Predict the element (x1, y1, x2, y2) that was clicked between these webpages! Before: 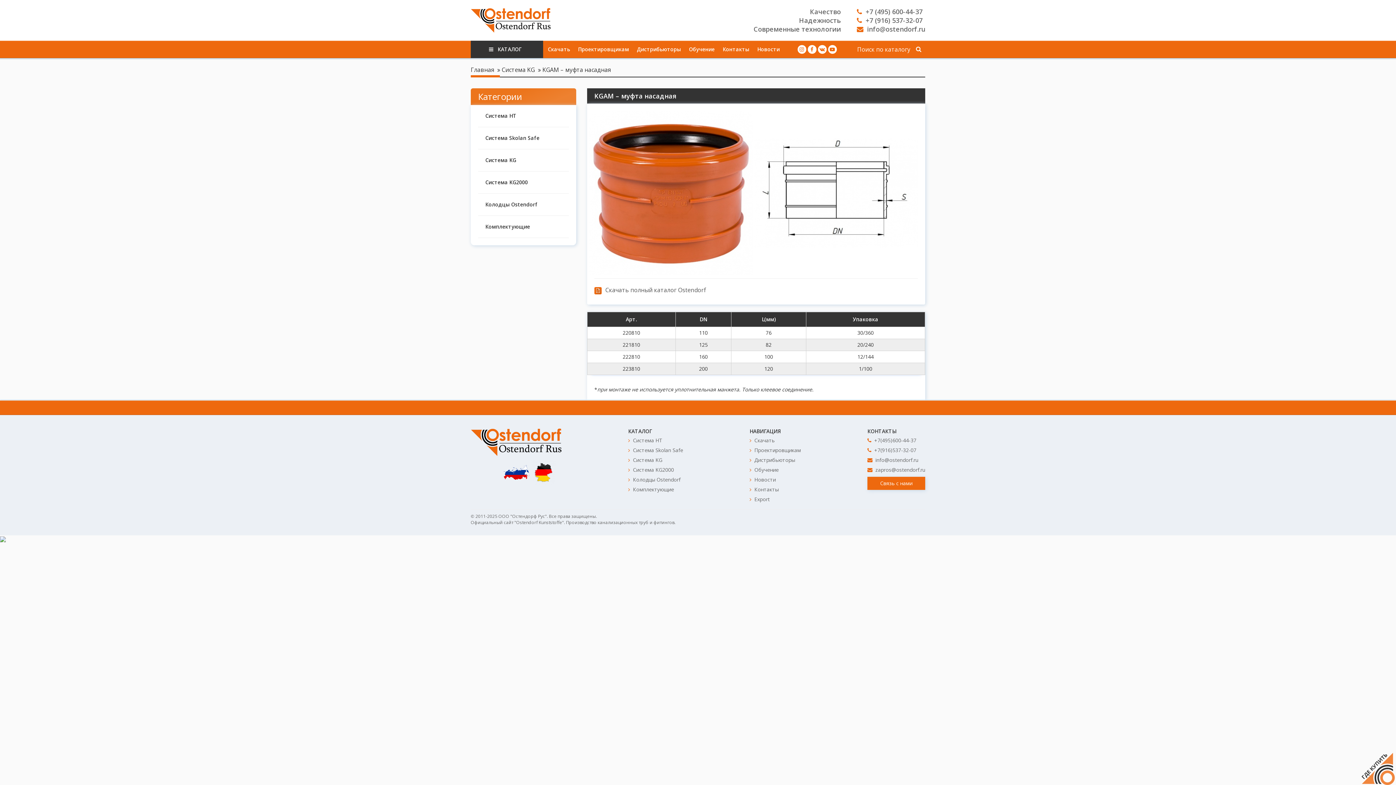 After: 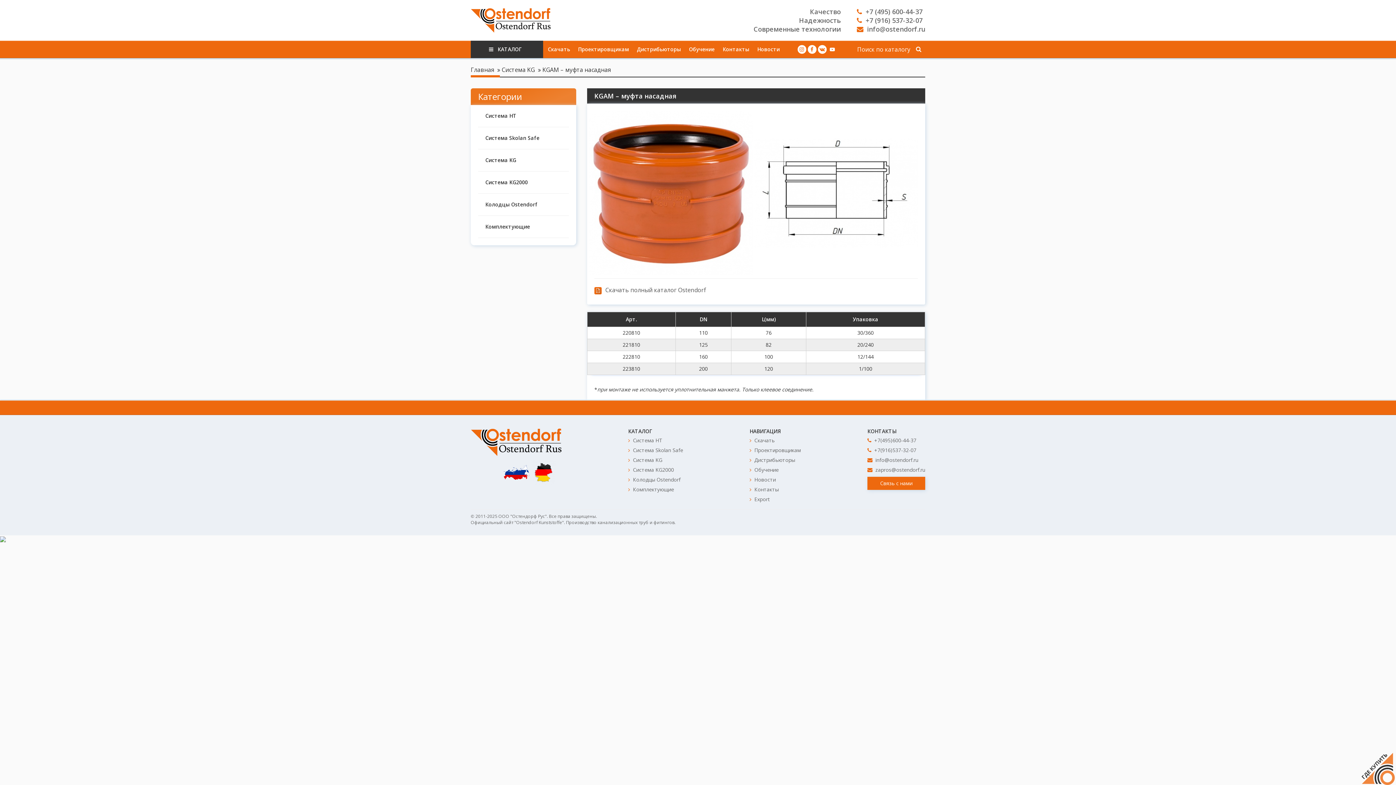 Action: bbox: (828, 45, 836, 53)